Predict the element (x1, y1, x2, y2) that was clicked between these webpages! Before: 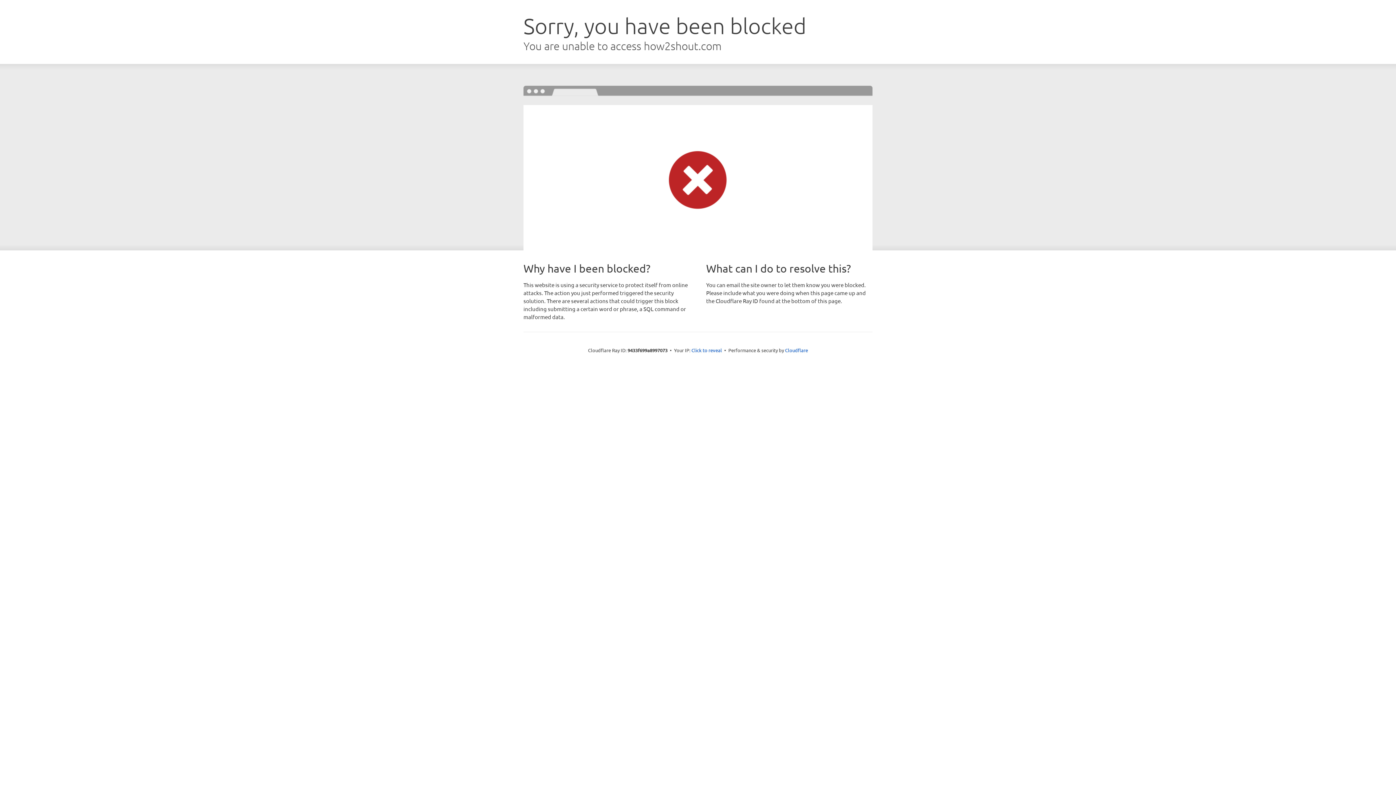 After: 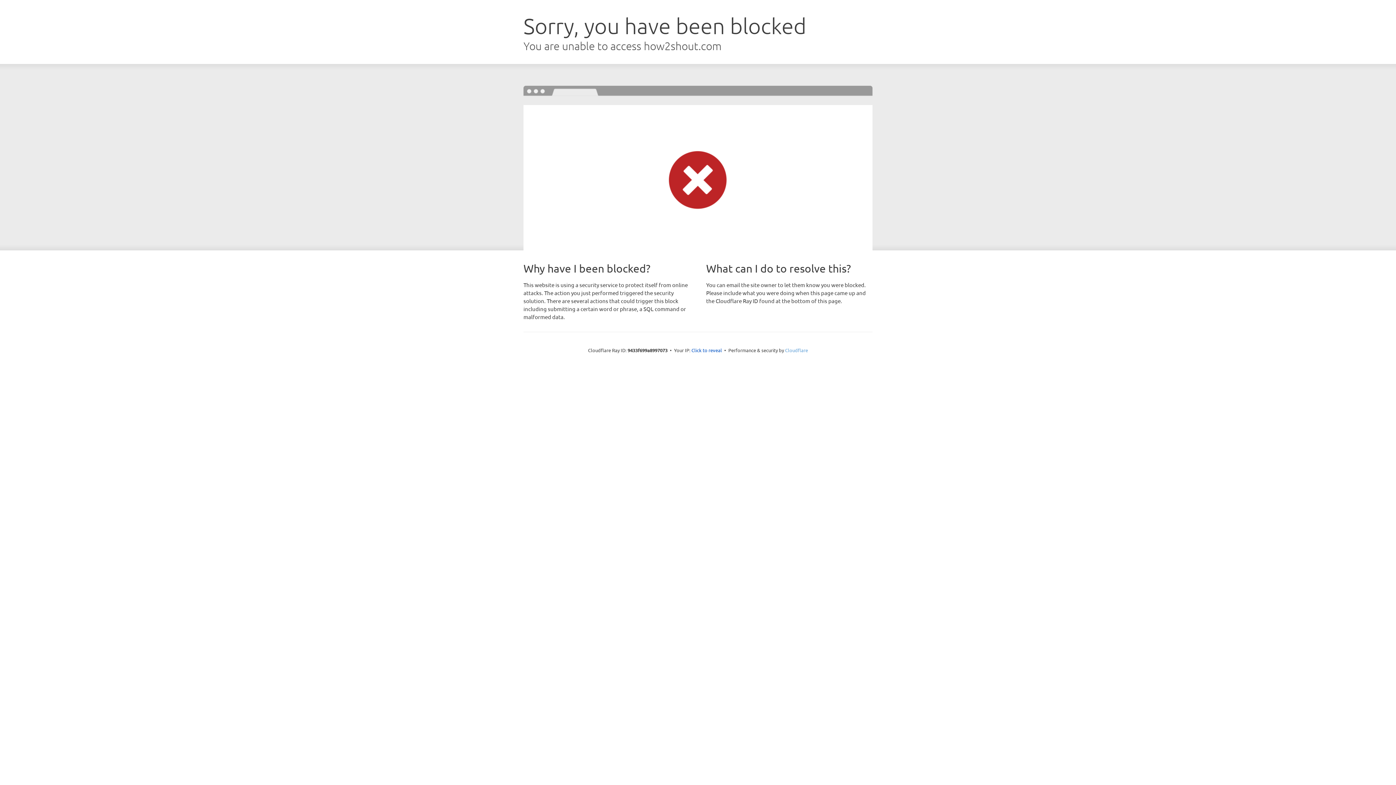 Action: bbox: (785, 347, 808, 353) label: Cloudflare